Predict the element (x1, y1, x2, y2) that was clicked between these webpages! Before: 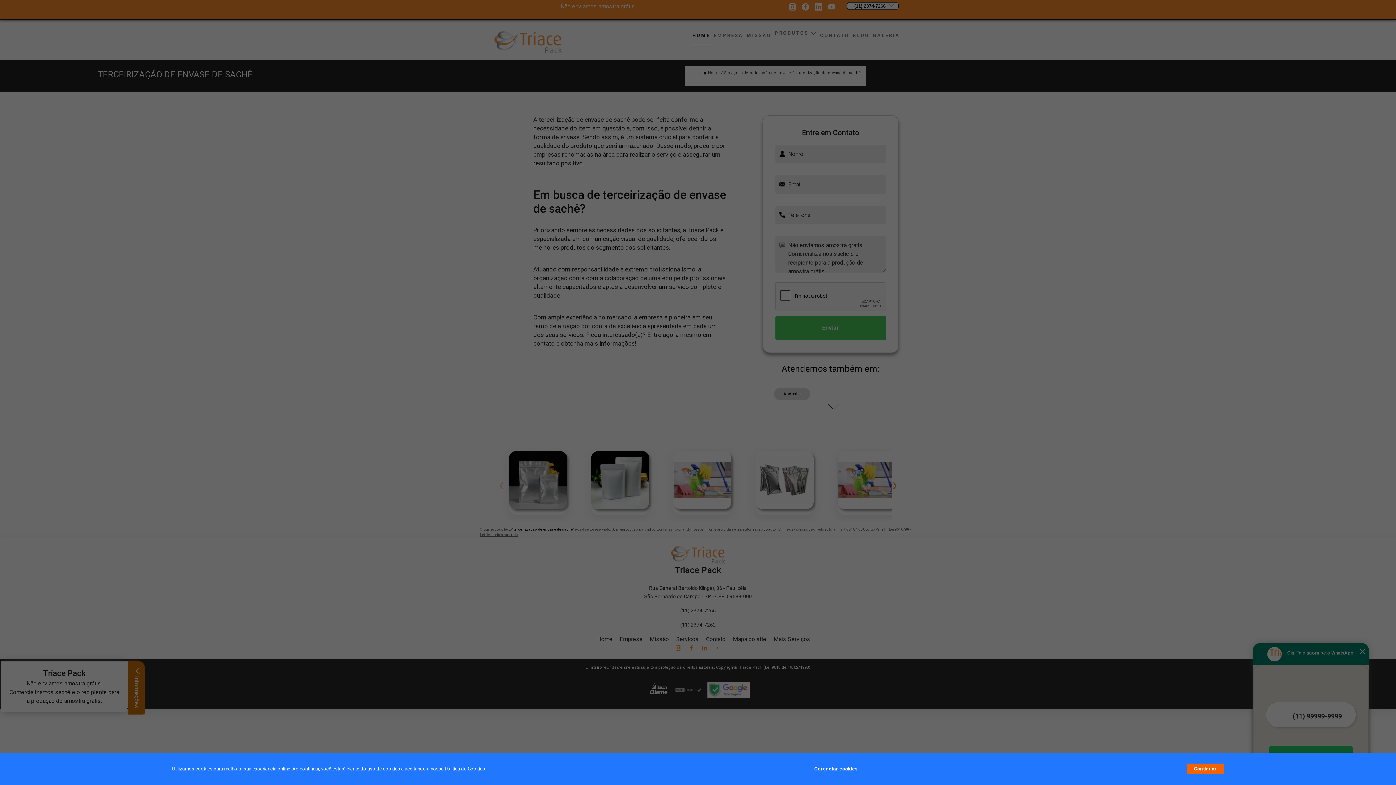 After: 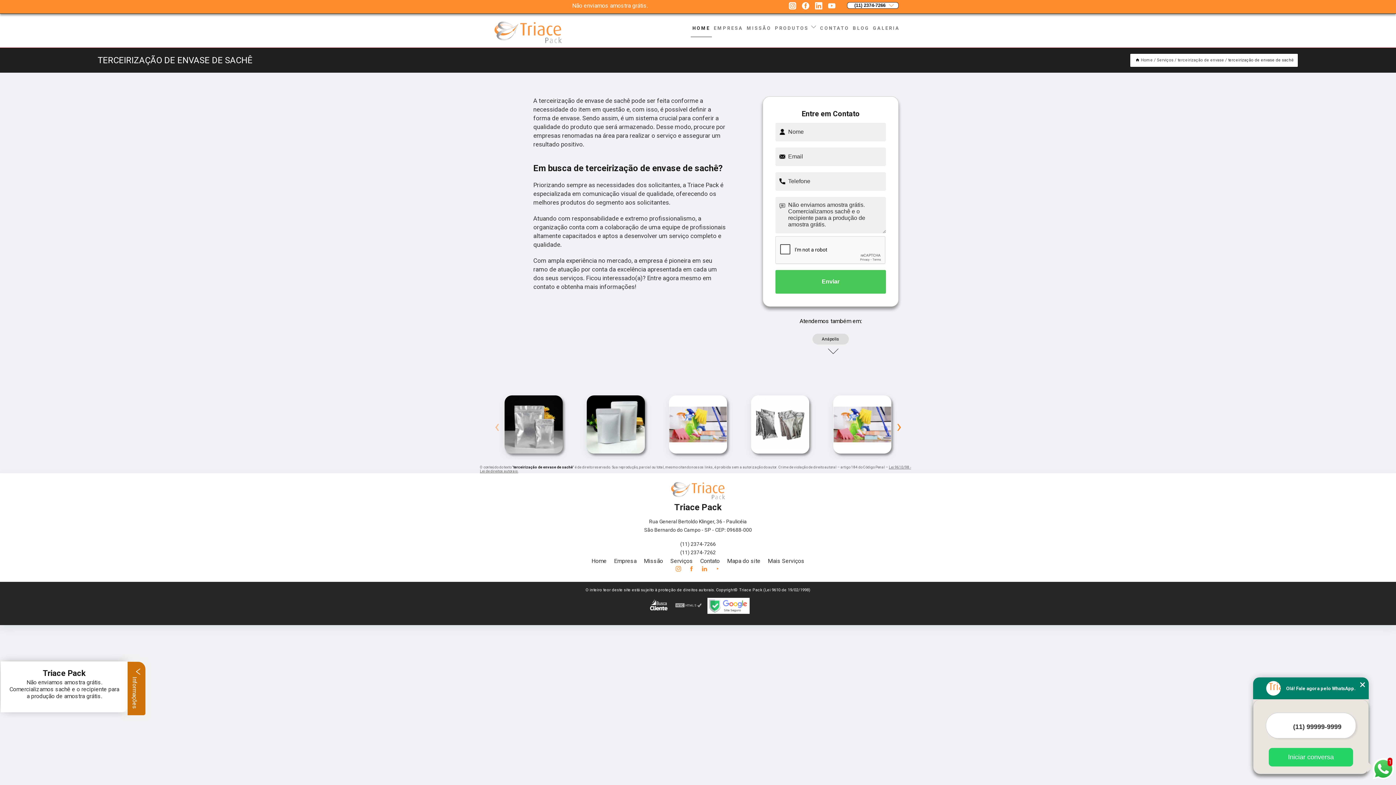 Action: label: Continuar bbox: (1187, 764, 1224, 774)